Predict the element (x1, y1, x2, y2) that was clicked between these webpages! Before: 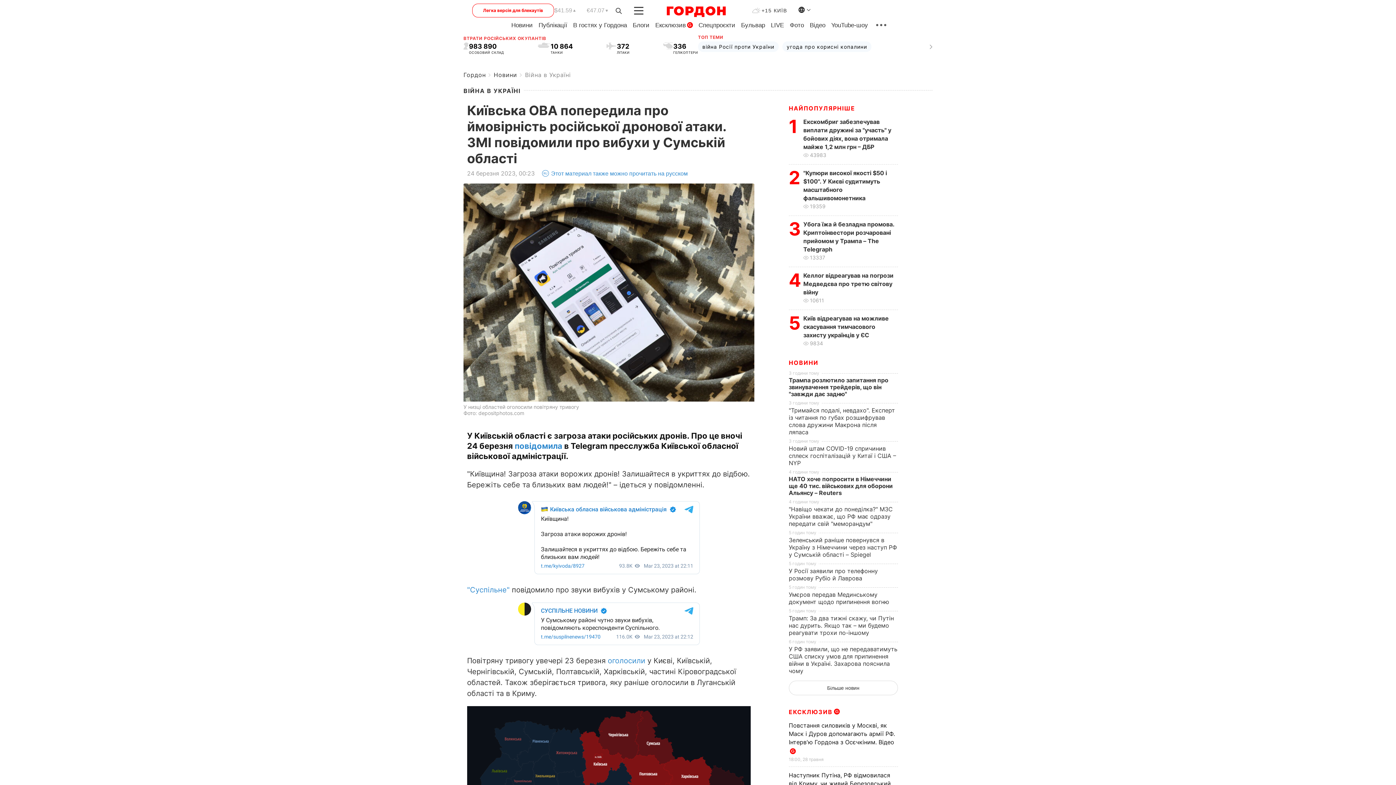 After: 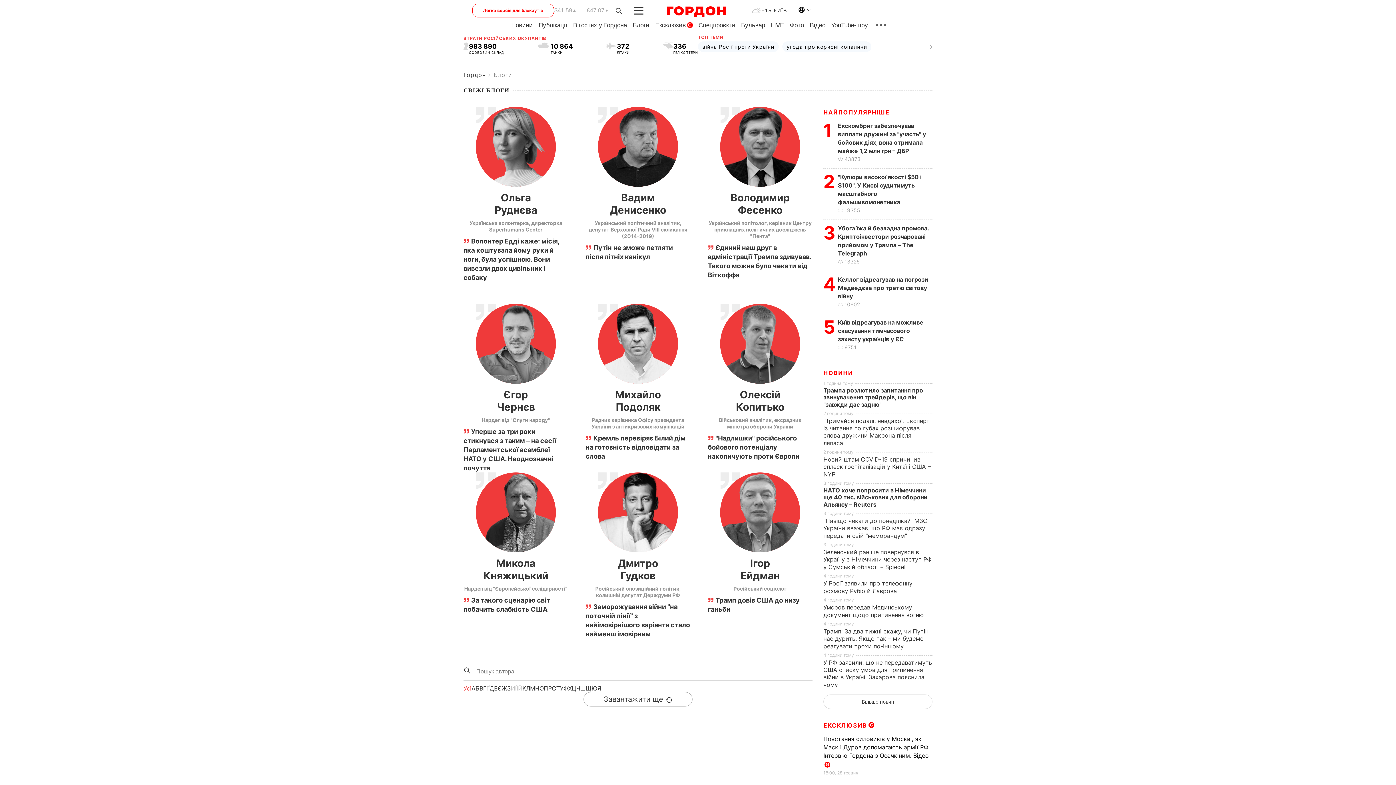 Action: bbox: (632, 21, 649, 28) label: Блоги